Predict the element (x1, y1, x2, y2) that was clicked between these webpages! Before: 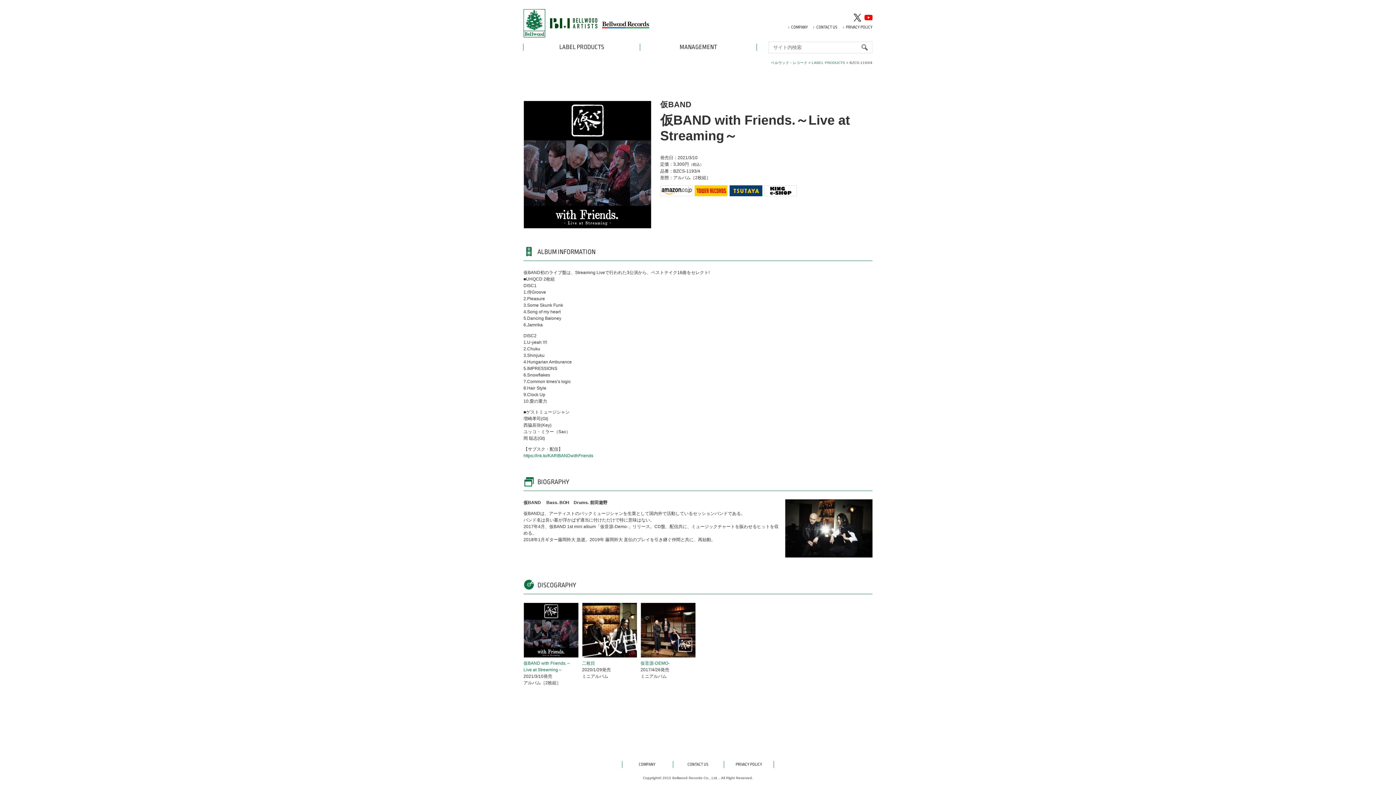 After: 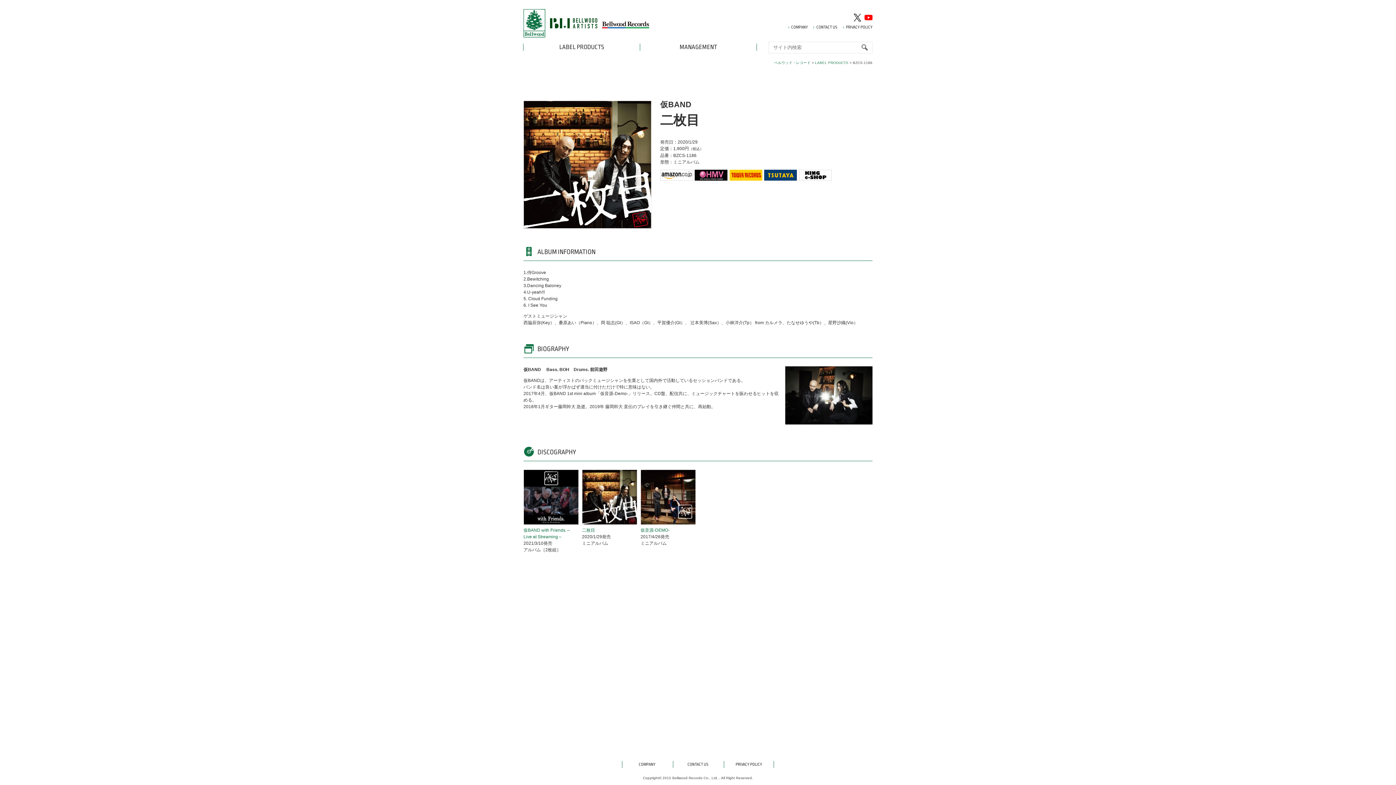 Action: label: 二枚目 bbox: (582, 660, 595, 666)